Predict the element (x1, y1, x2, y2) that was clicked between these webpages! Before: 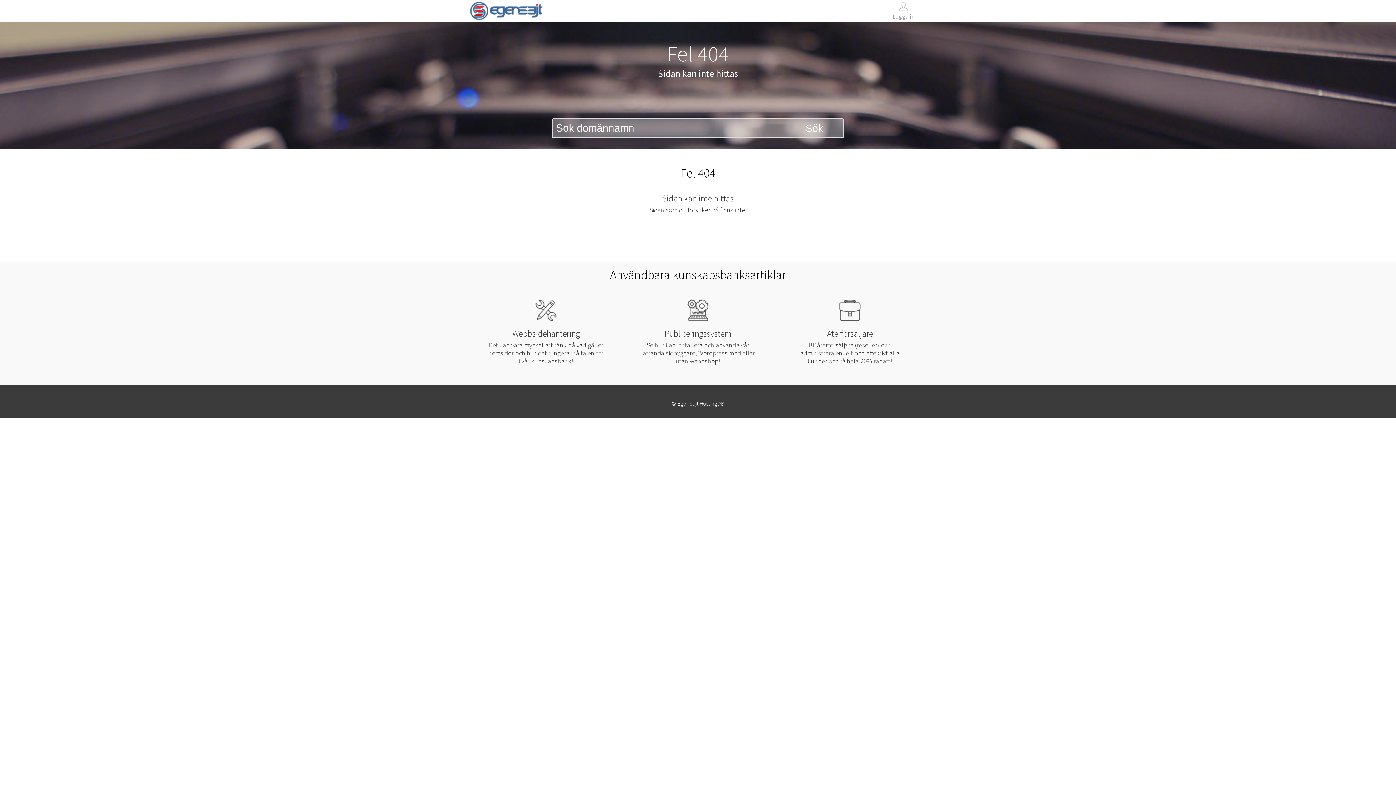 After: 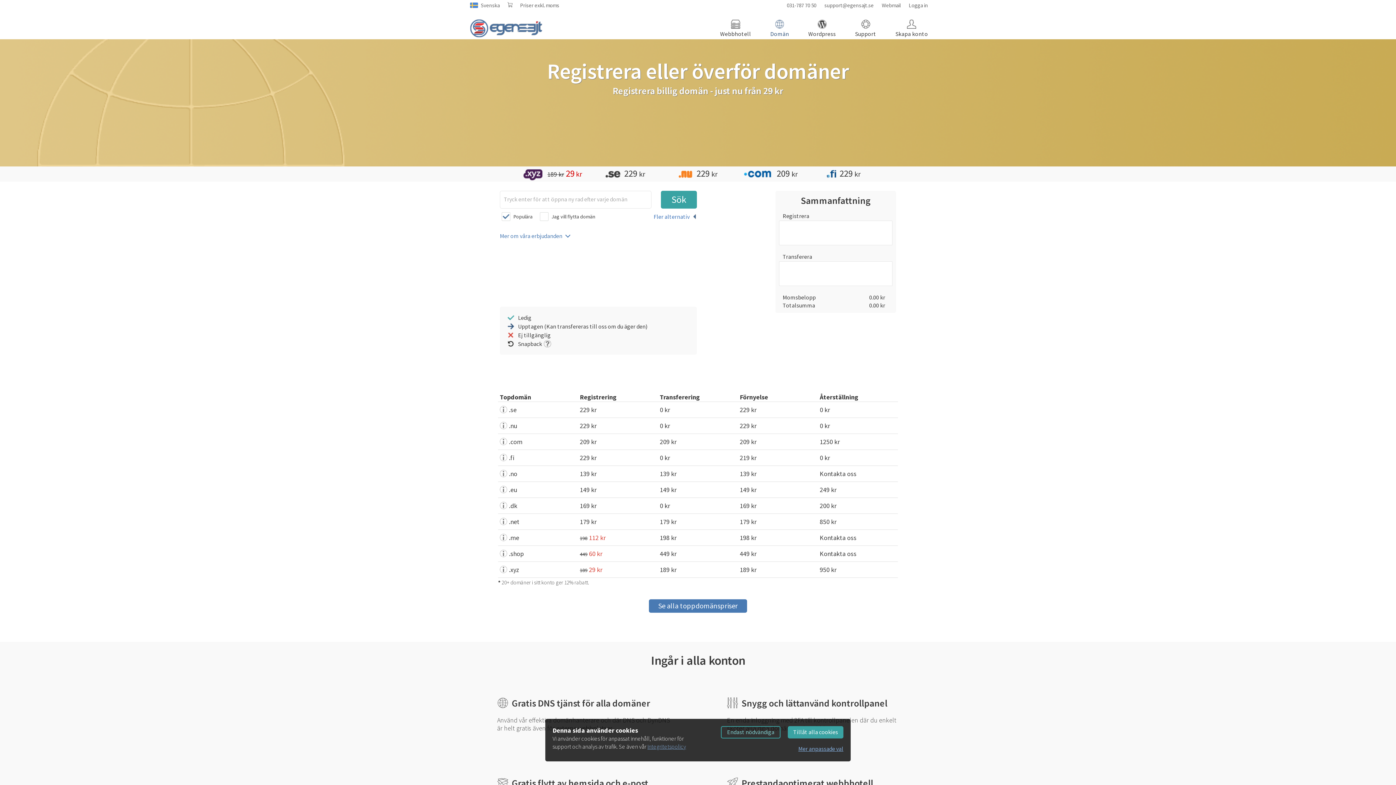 Action: label: Sök bbox: (785, 119, 843, 137)